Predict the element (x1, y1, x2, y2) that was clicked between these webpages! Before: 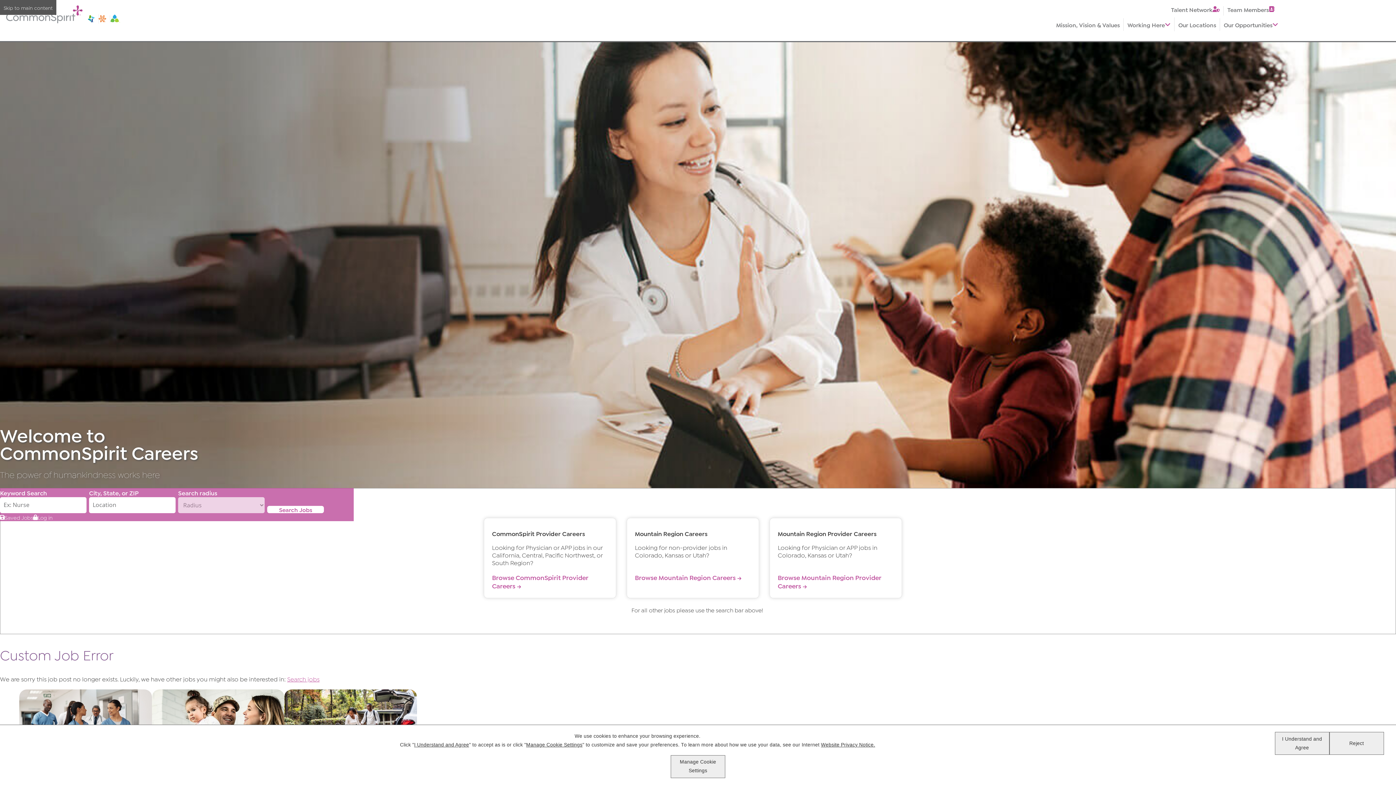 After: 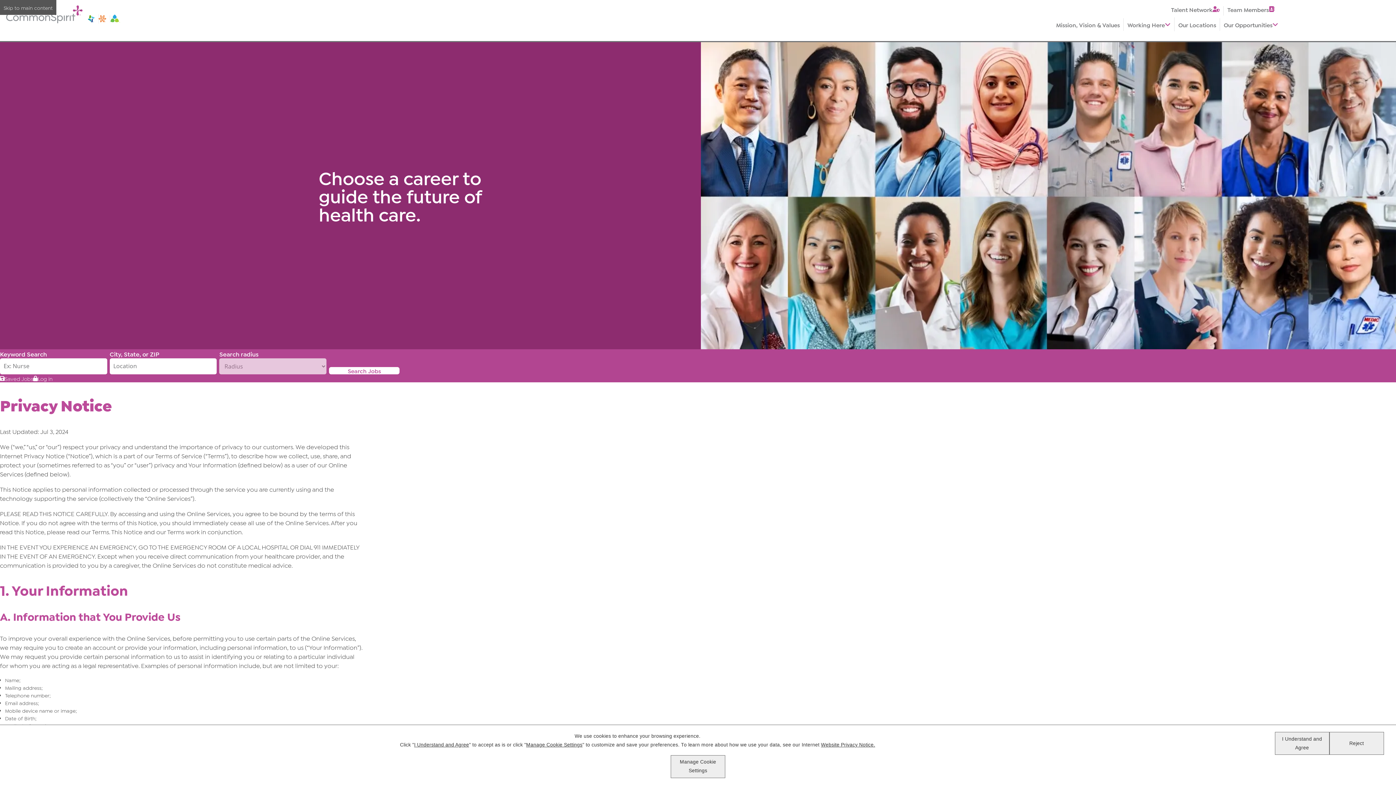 Action: label: Website Privacy Notice. bbox: (821, 741, 875, 749)